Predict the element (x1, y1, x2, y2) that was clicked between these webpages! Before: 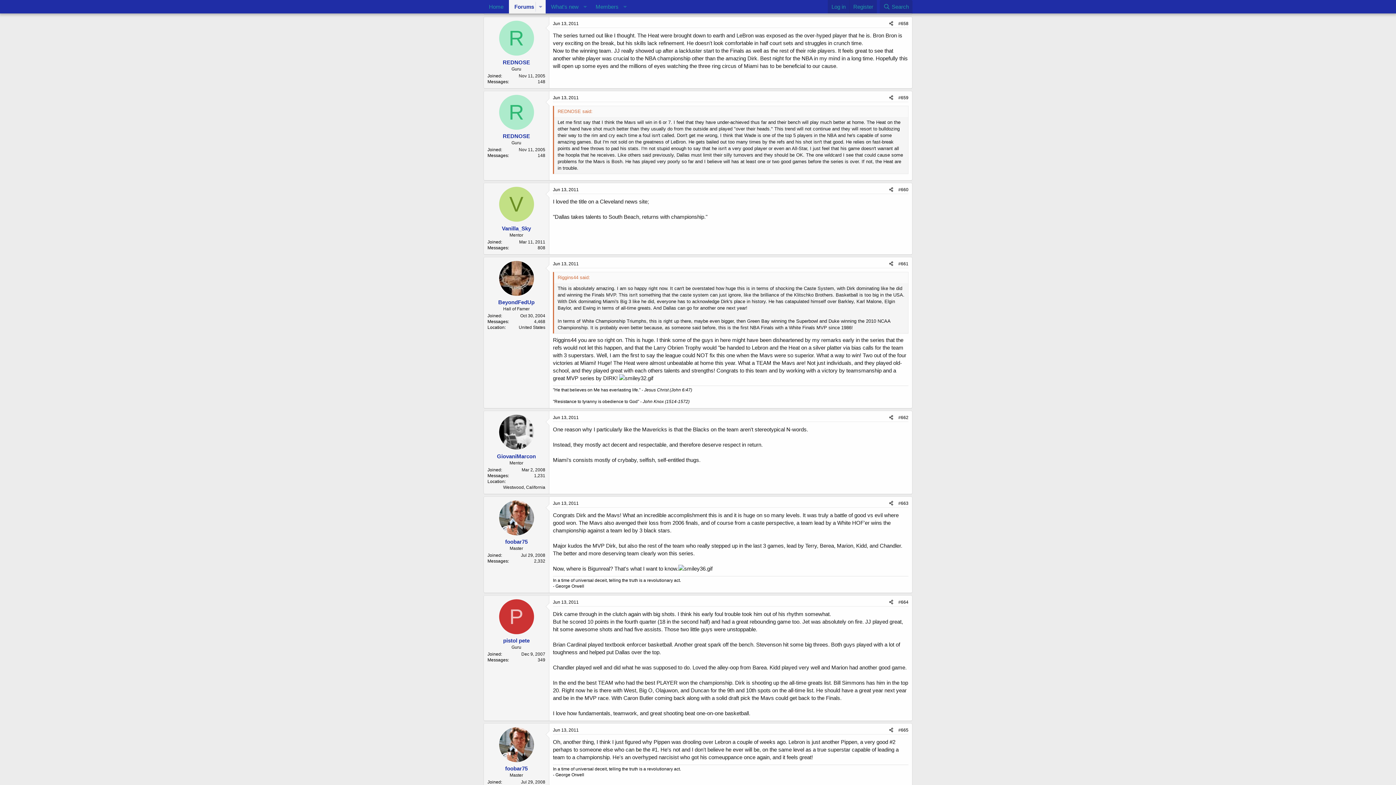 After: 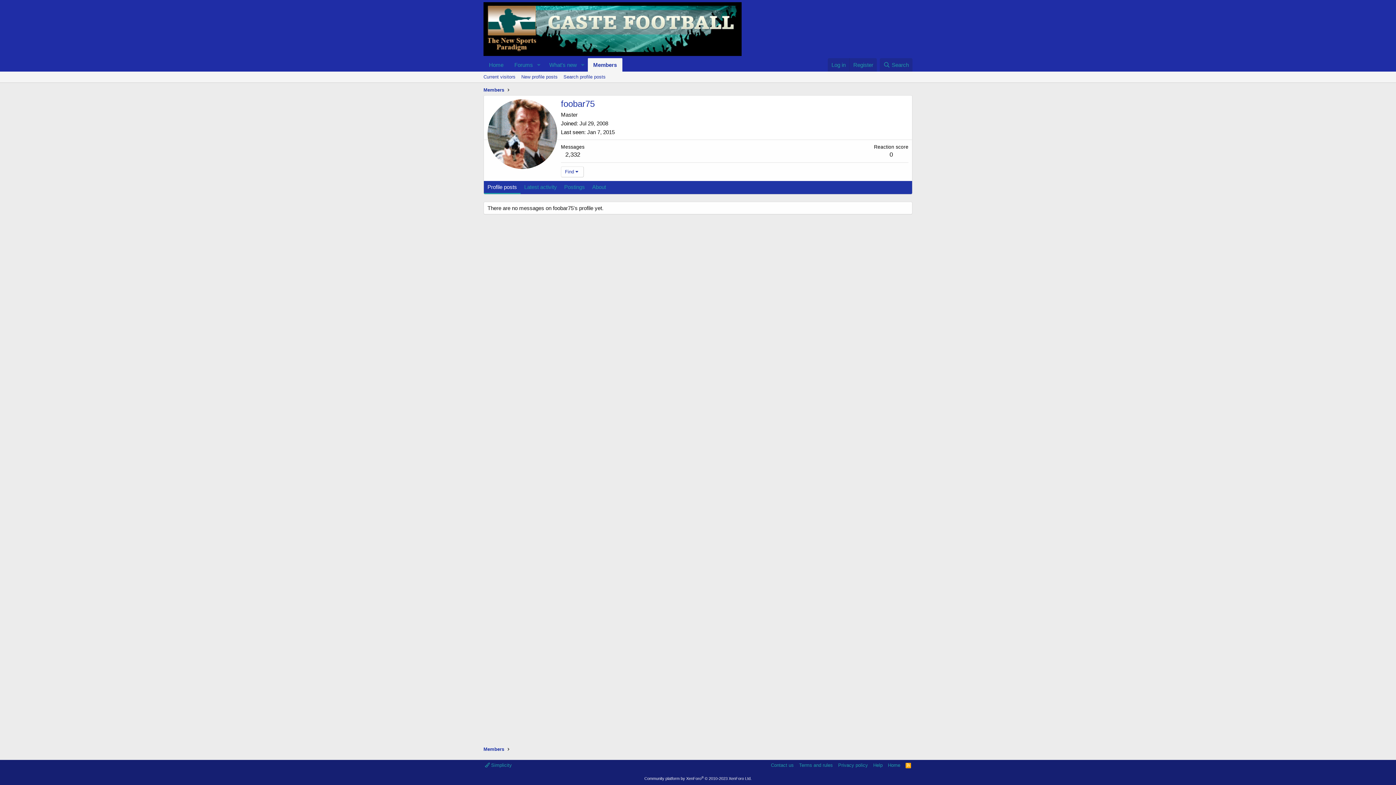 Action: label: foobar75 bbox: (505, 765, 527, 772)